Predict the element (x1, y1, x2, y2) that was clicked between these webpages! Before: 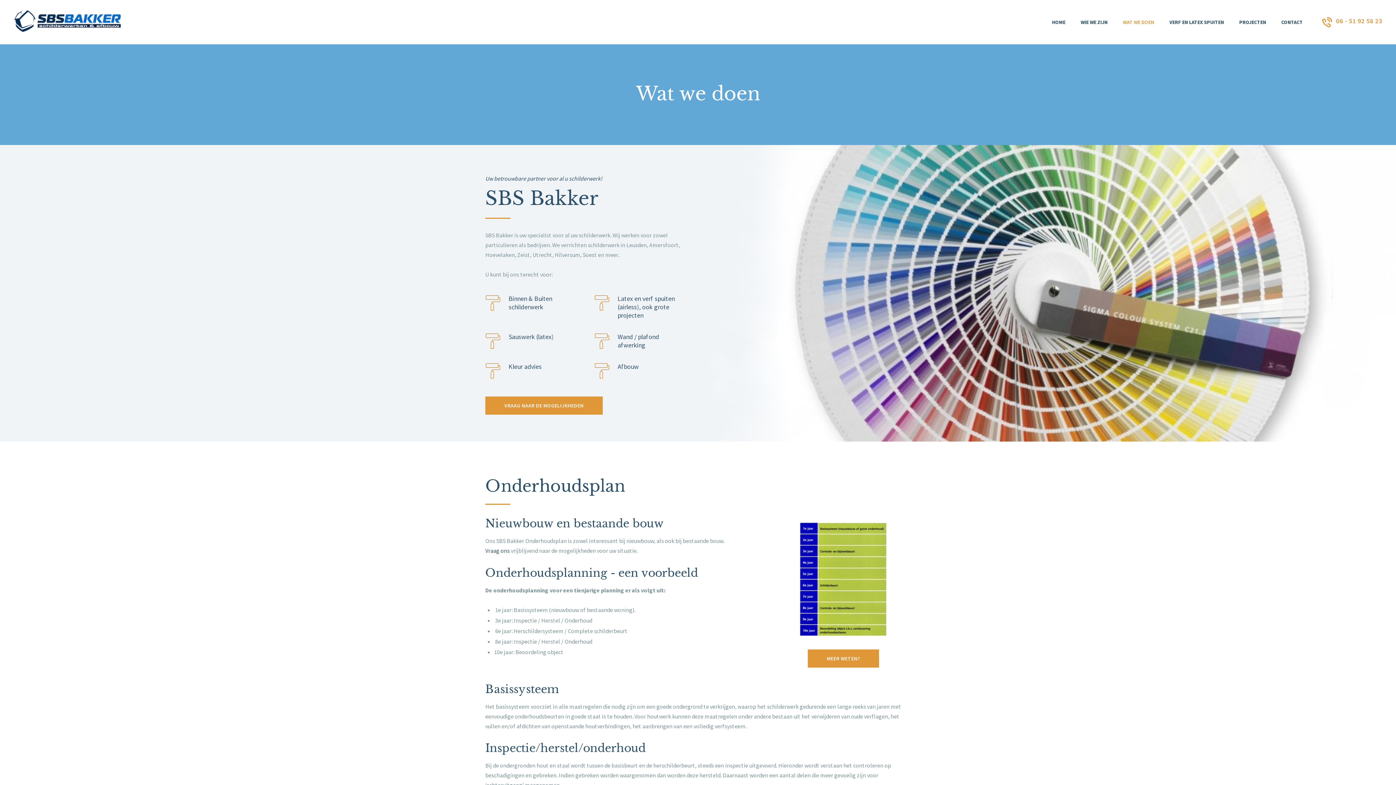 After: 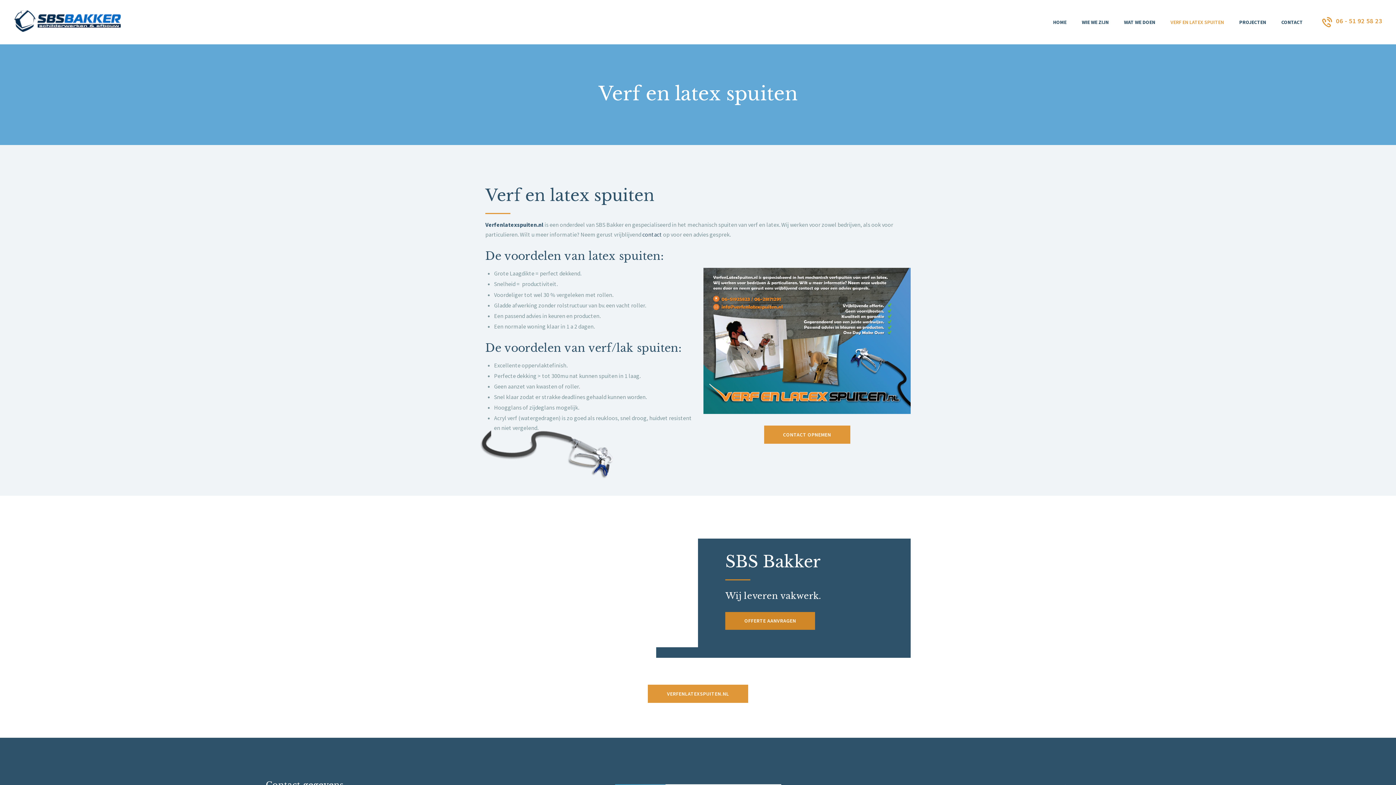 Action: label: VERF EN LATEX SPUITEN bbox: (1162, 13, 1231, 31)